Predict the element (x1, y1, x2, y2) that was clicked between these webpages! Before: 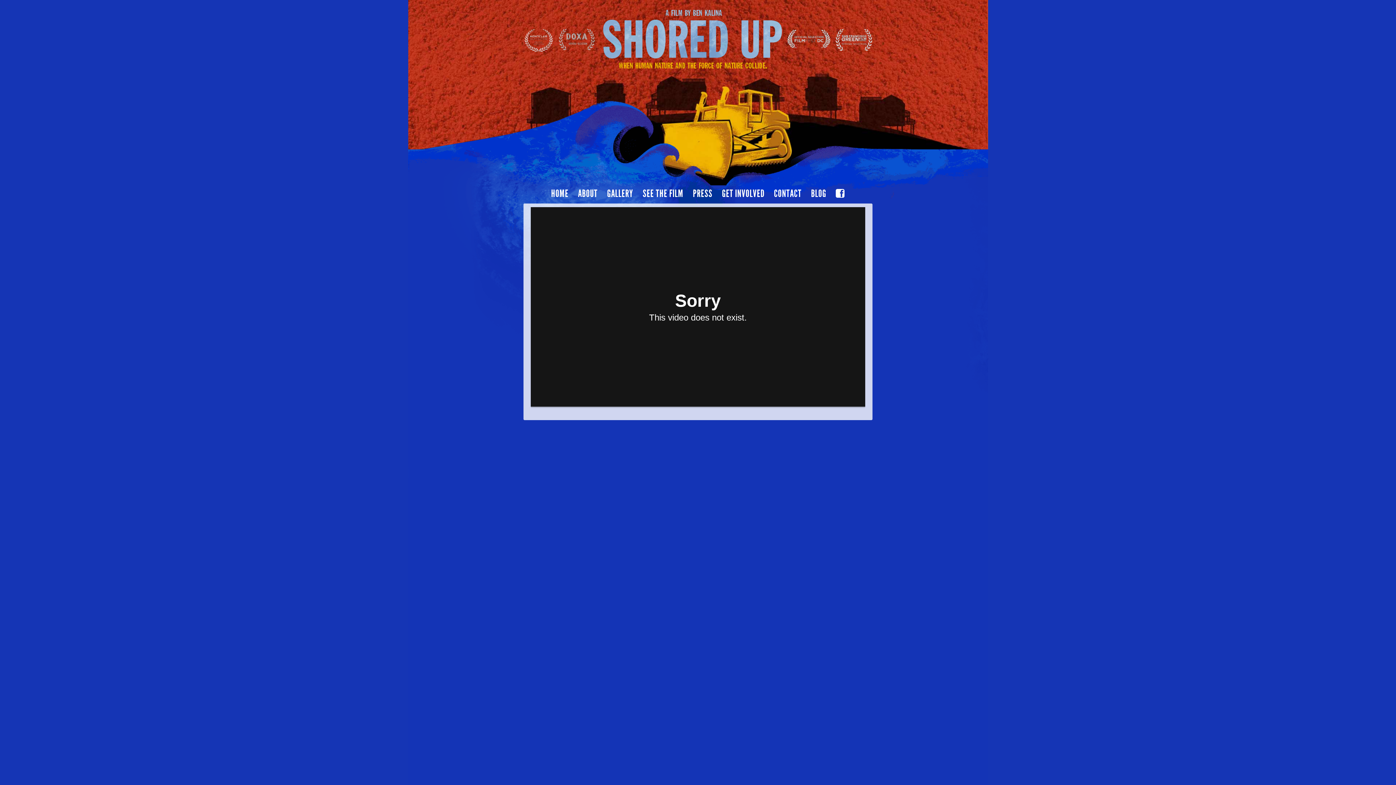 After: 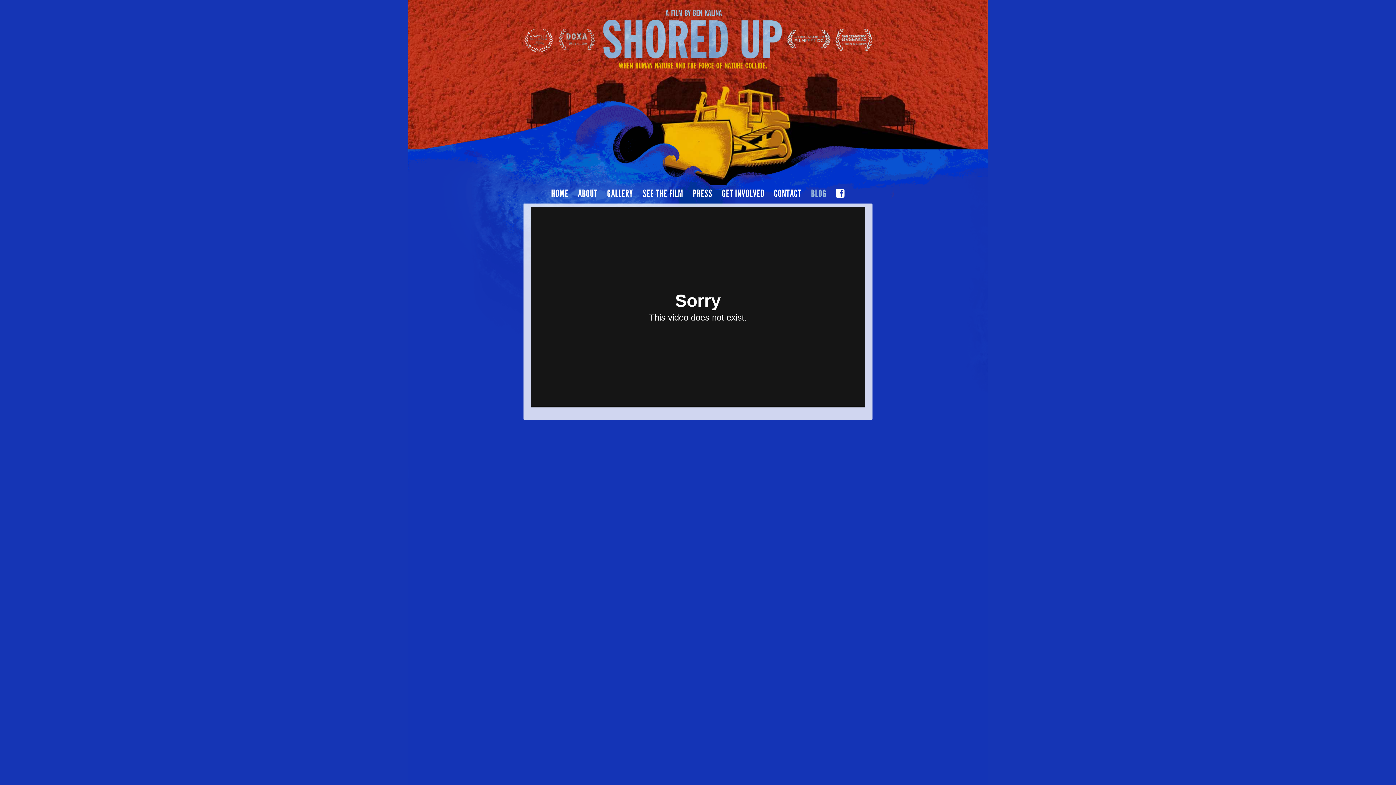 Action: bbox: (811, 188, 826, 199) label: BLOG